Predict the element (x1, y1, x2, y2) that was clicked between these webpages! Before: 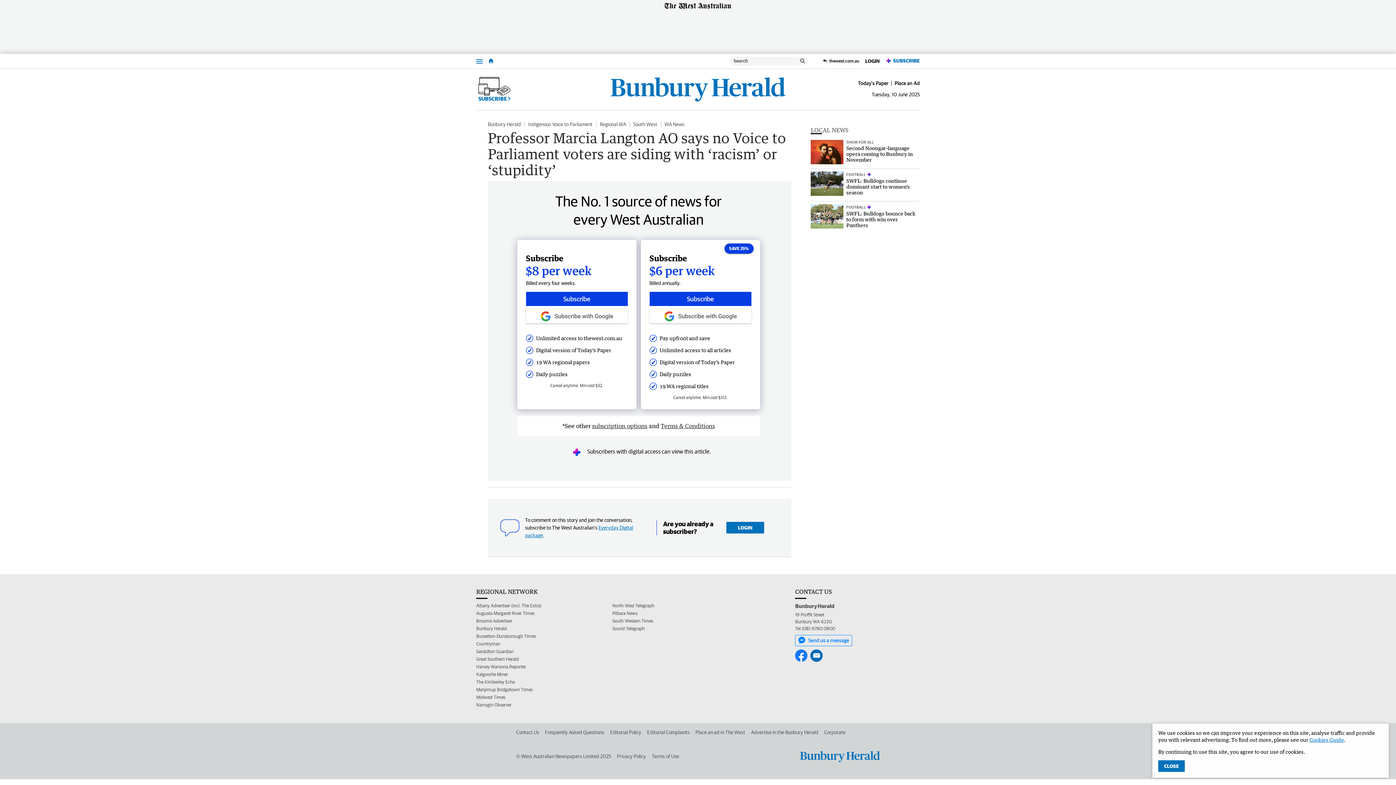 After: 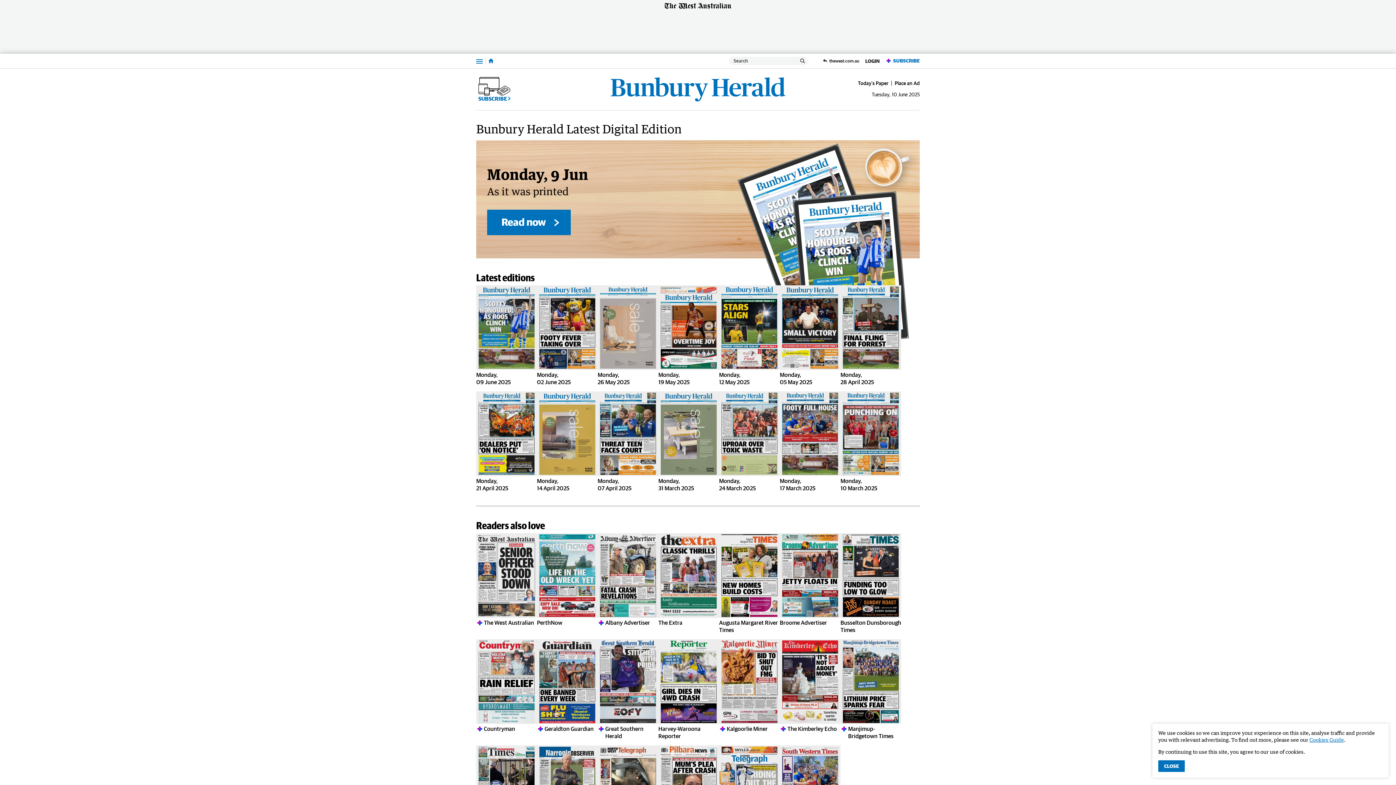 Action: label: Today's Paper bbox: (855, 80, 892, 85)